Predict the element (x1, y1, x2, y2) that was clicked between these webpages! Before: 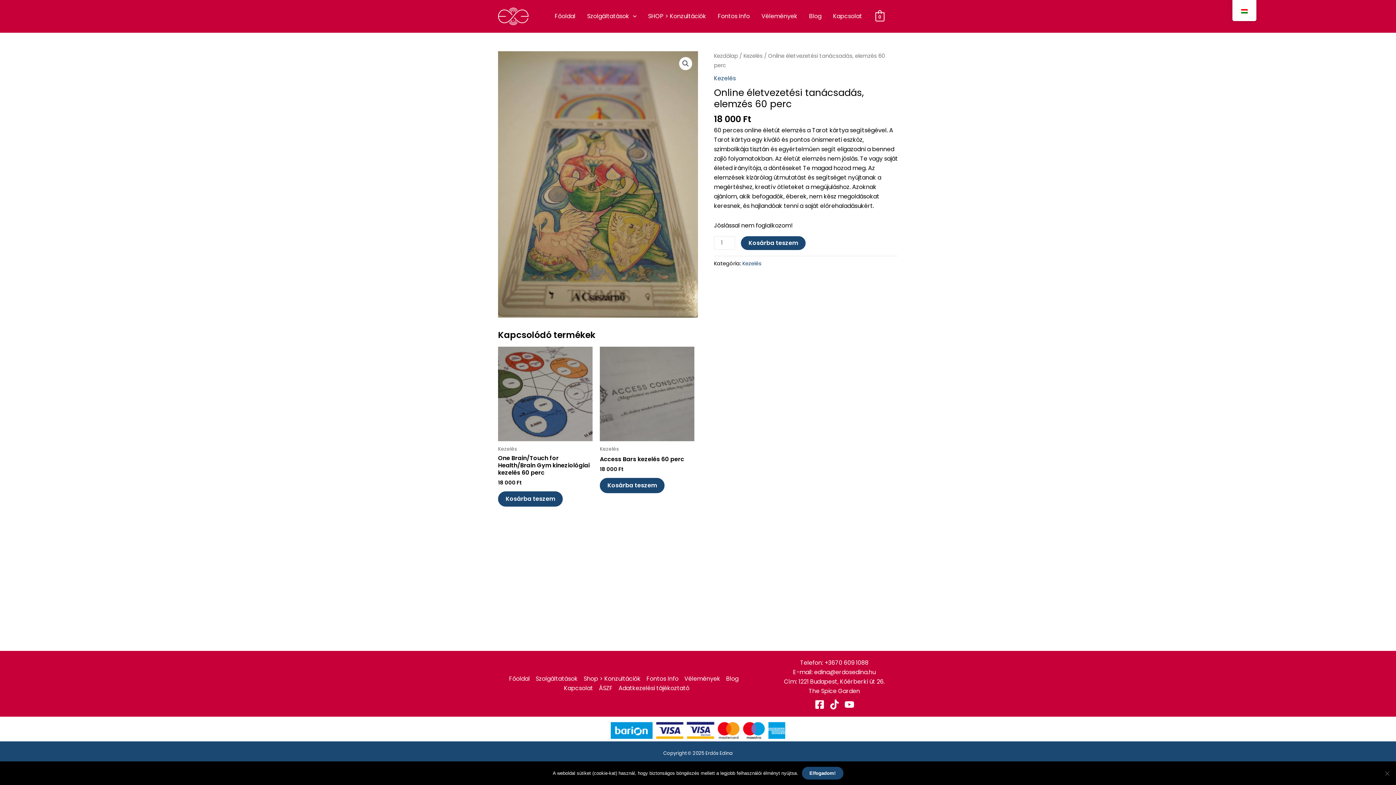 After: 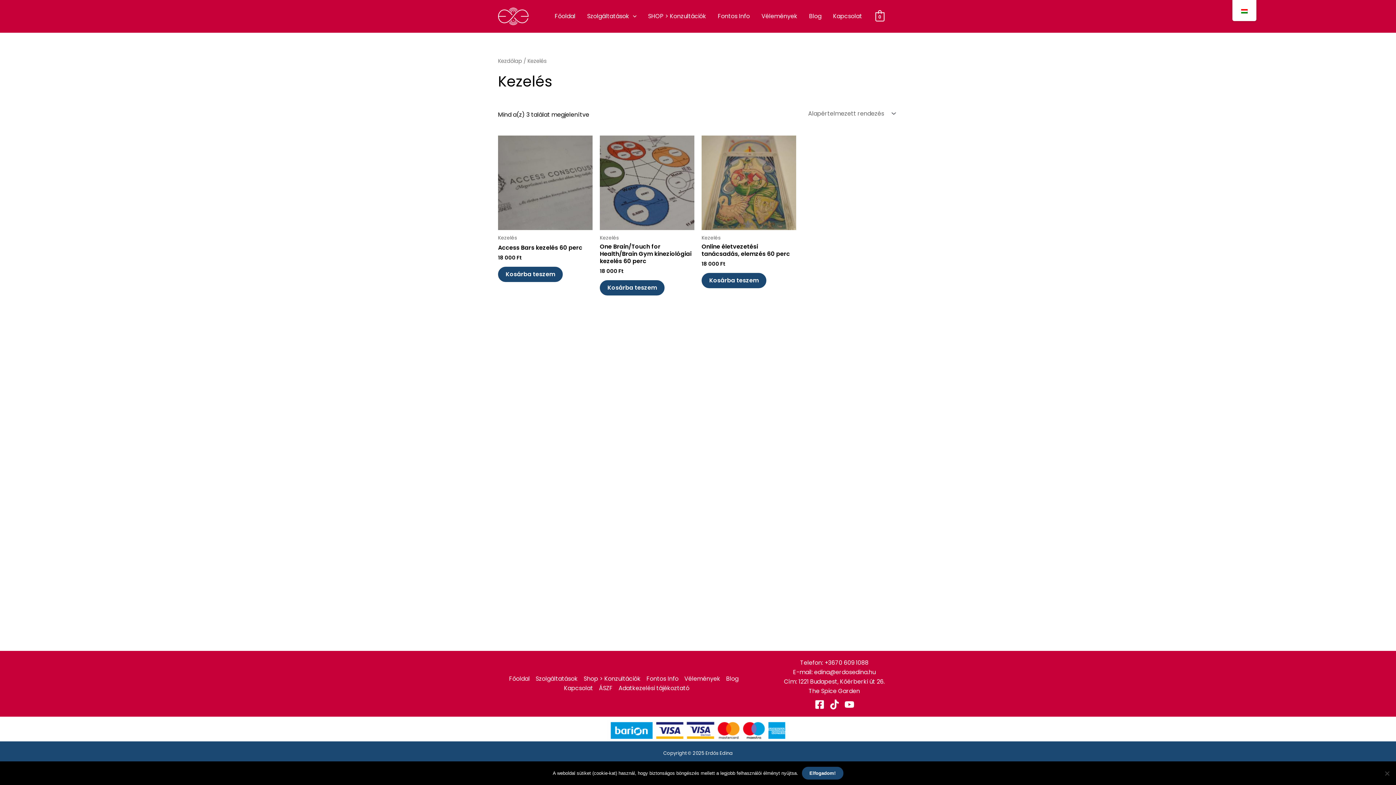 Action: bbox: (743, 52, 762, 59) label: Kezelés